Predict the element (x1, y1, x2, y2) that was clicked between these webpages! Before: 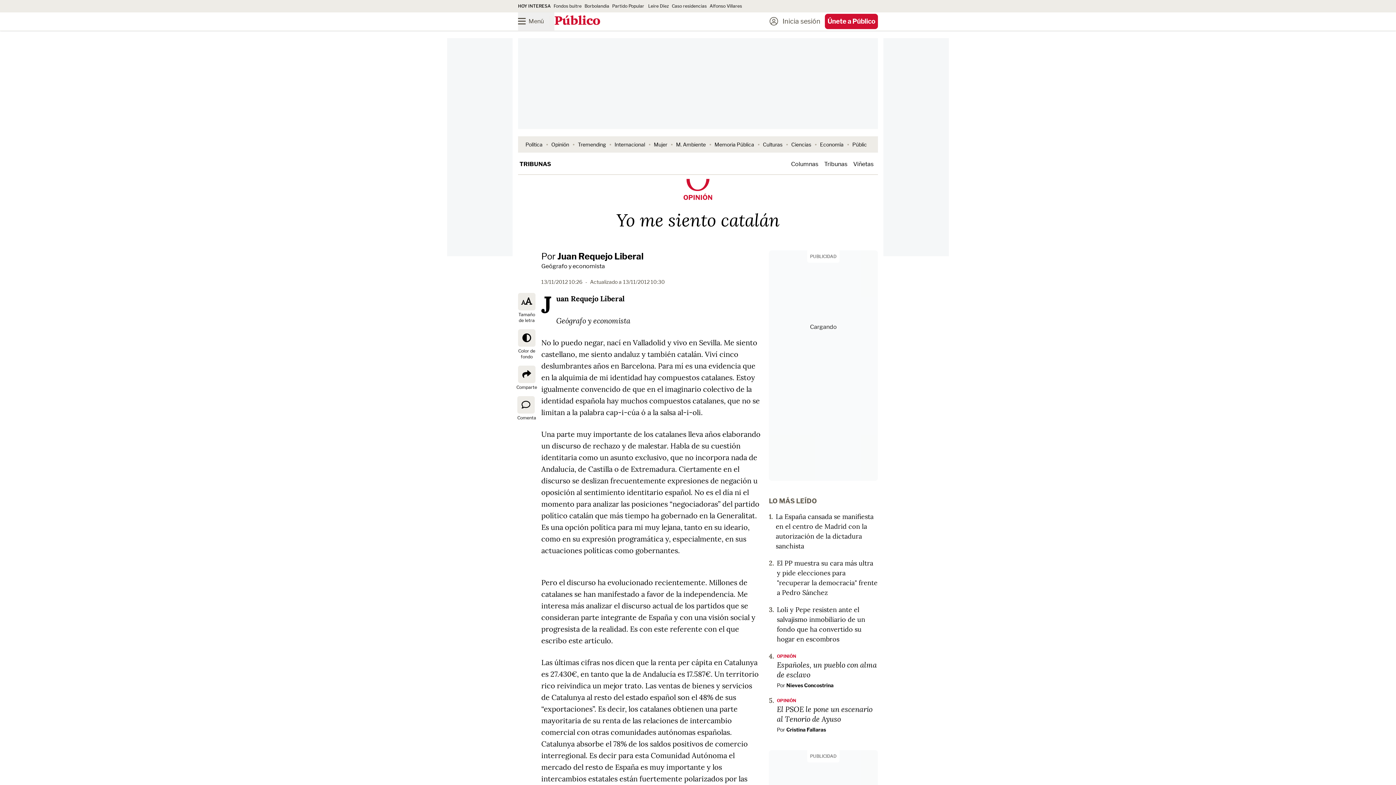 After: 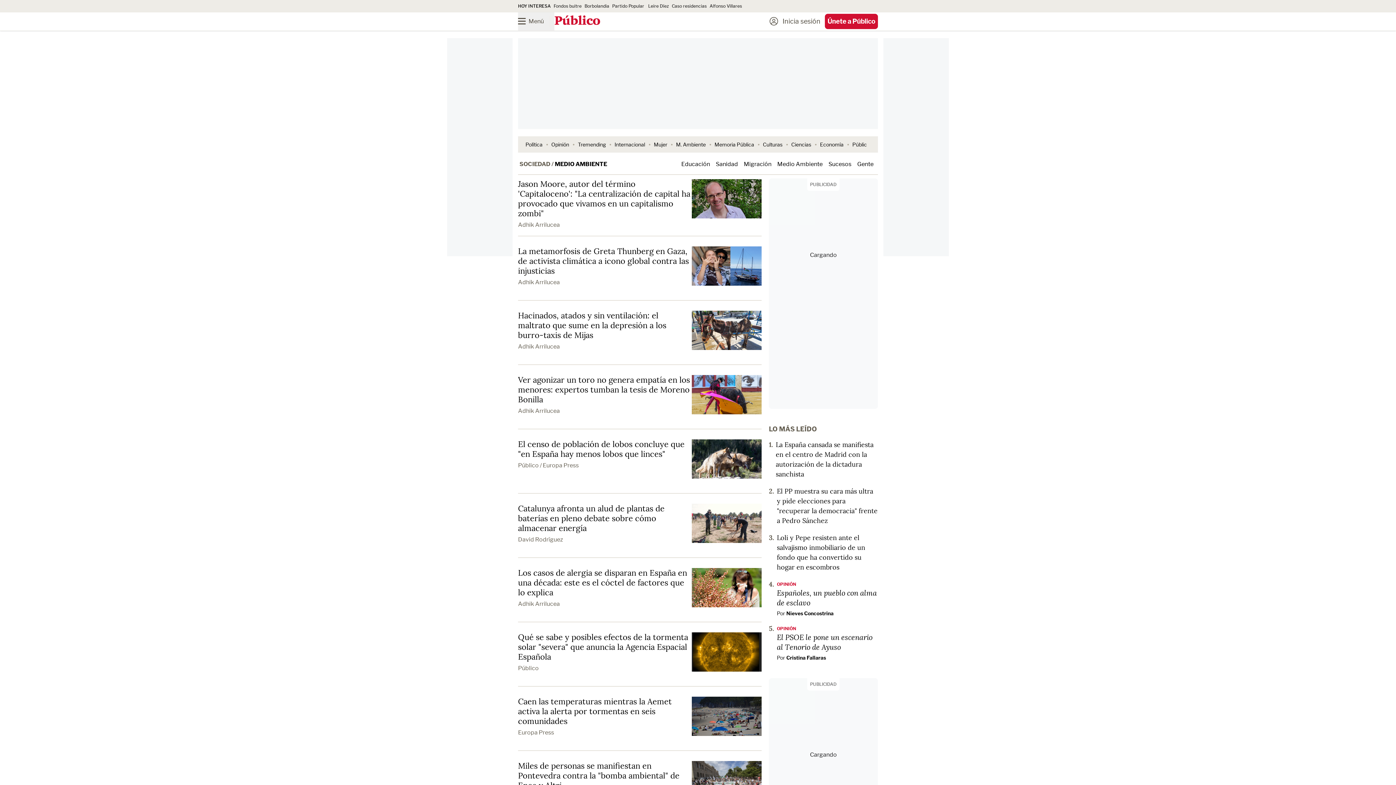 Action: label: M. Ambiente bbox: (676, 141, 706, 147)